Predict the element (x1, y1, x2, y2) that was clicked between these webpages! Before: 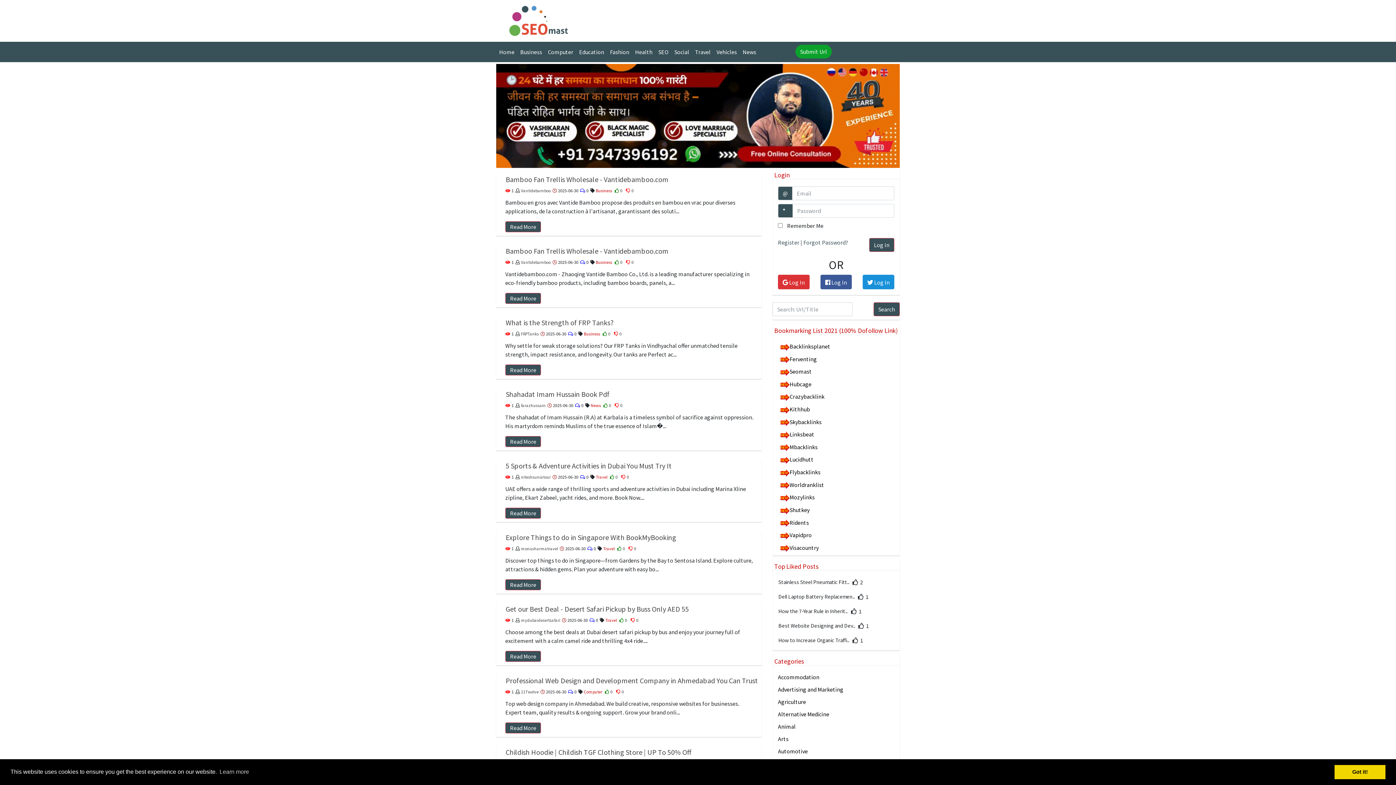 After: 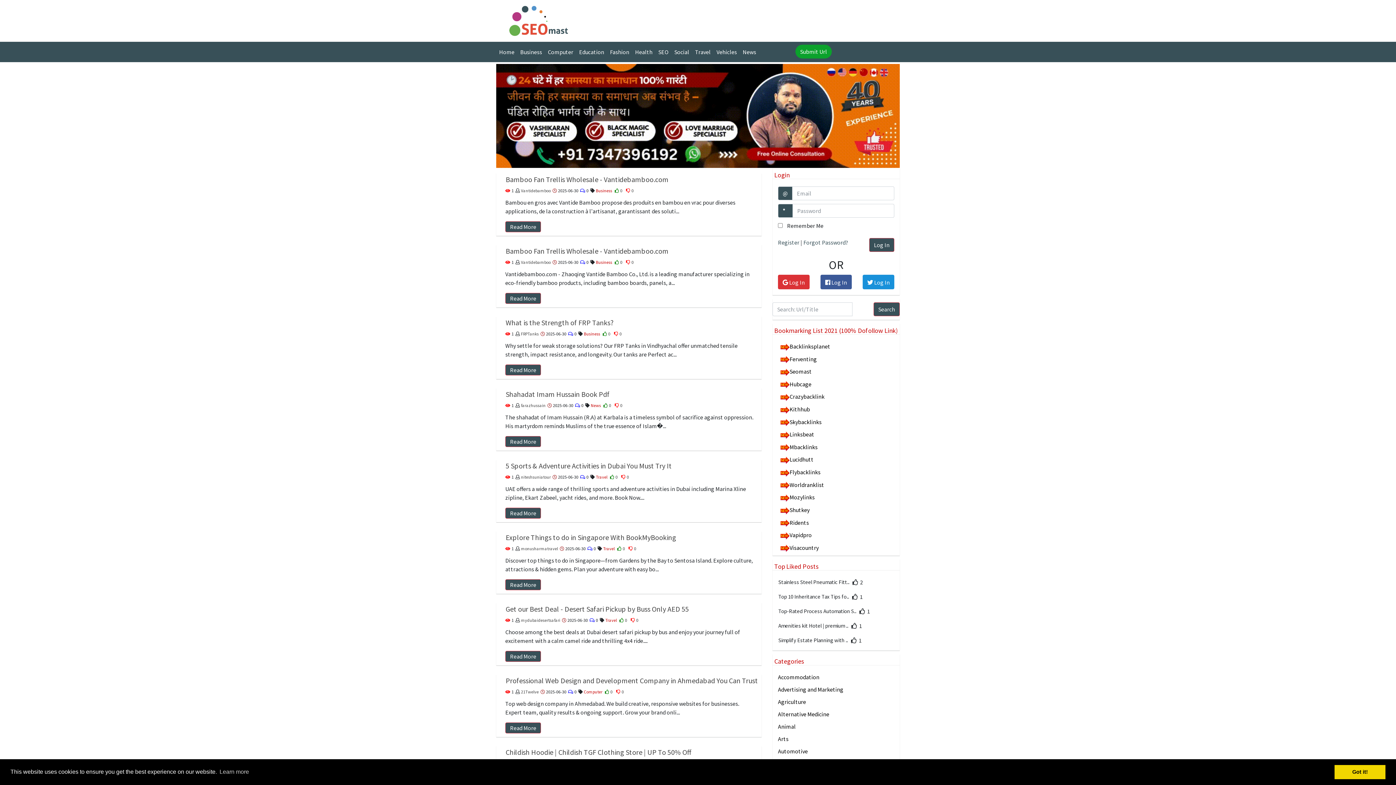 Action: bbox: (496, 0, 583, 41)